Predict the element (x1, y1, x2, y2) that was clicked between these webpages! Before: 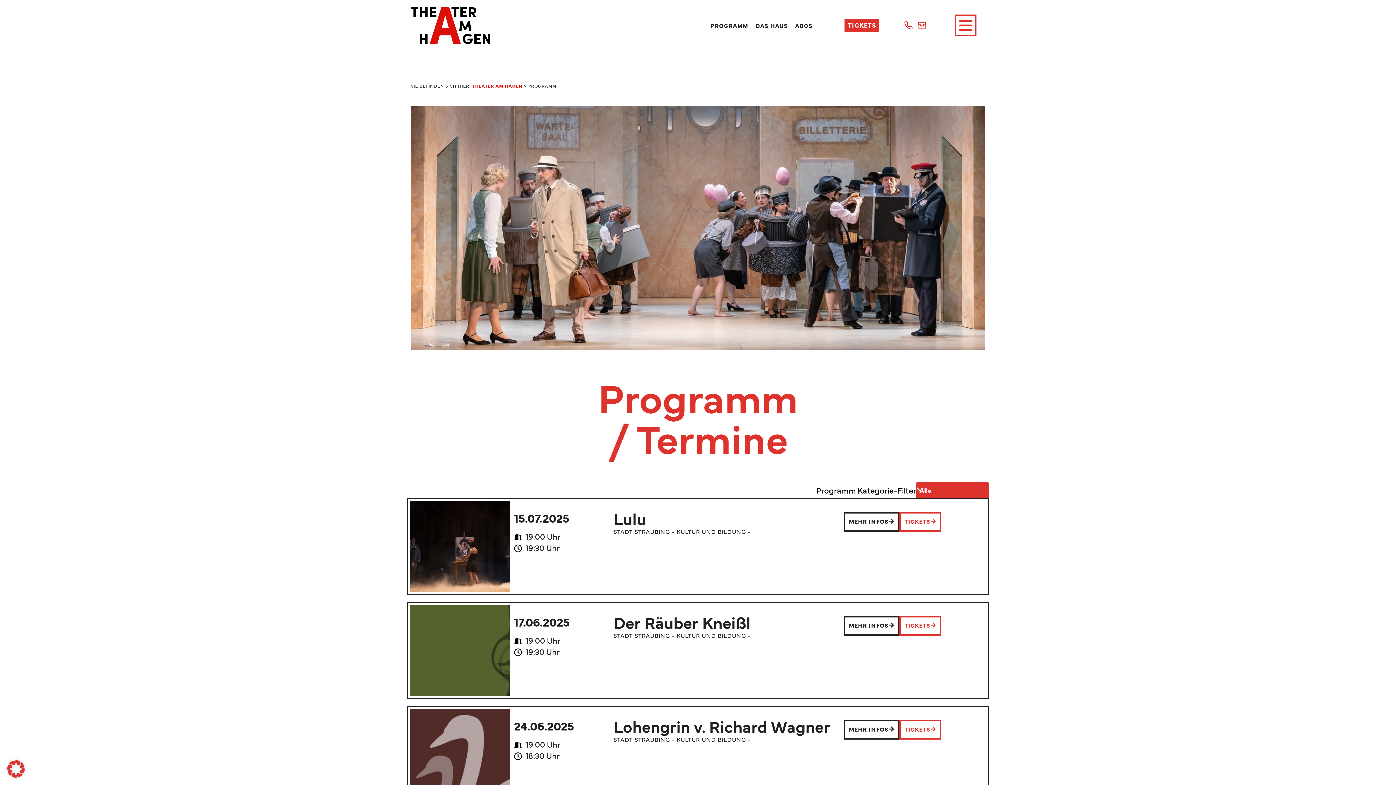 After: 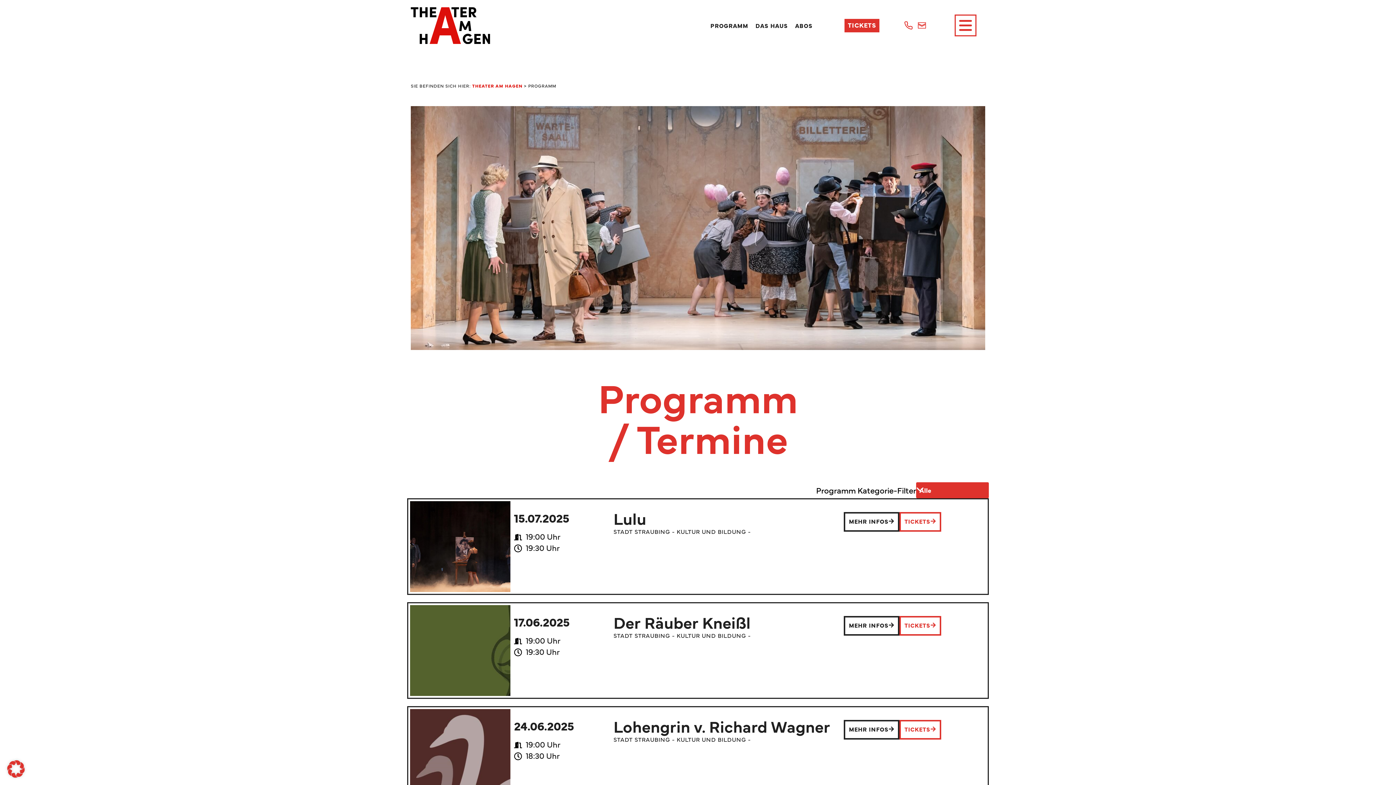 Action: label: PROGRAMM bbox: (710, 21, 755, 29)